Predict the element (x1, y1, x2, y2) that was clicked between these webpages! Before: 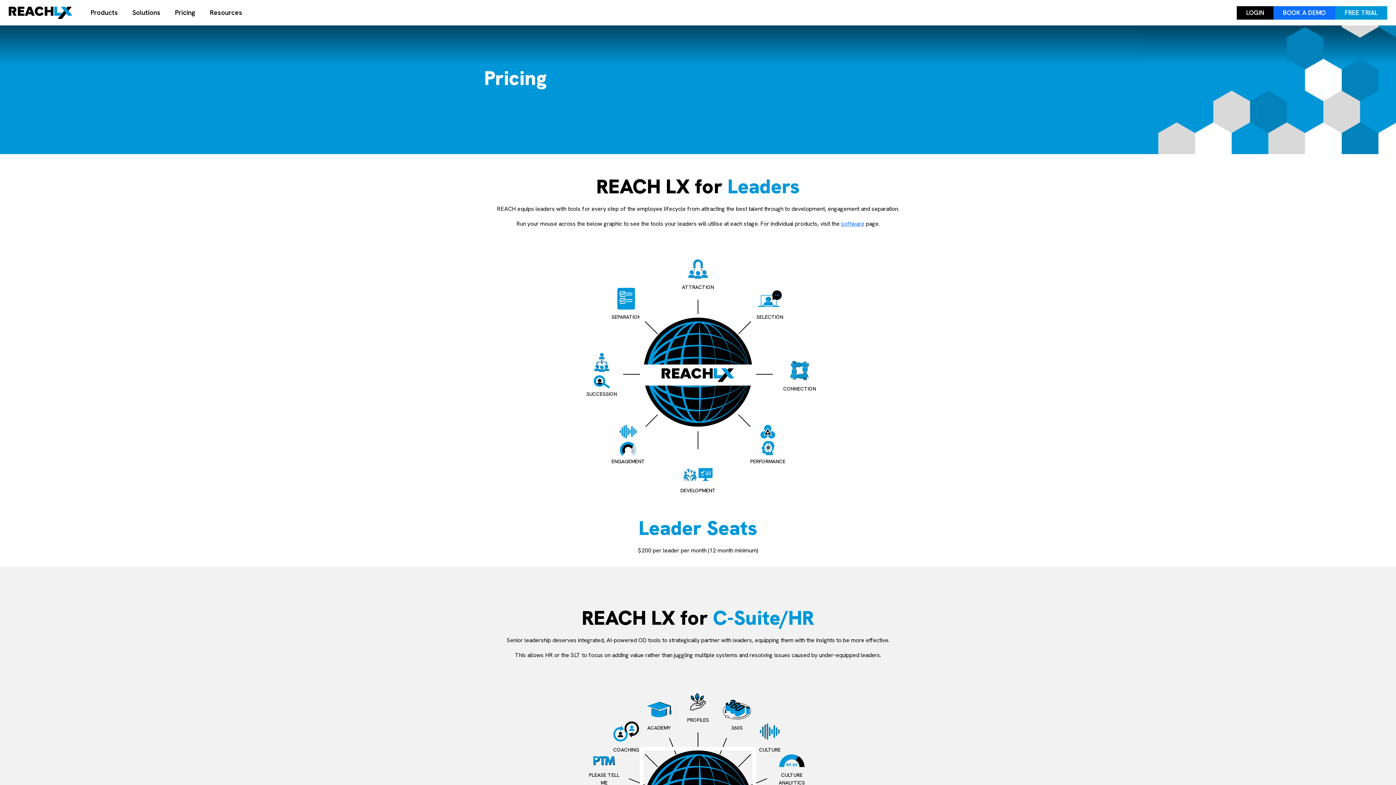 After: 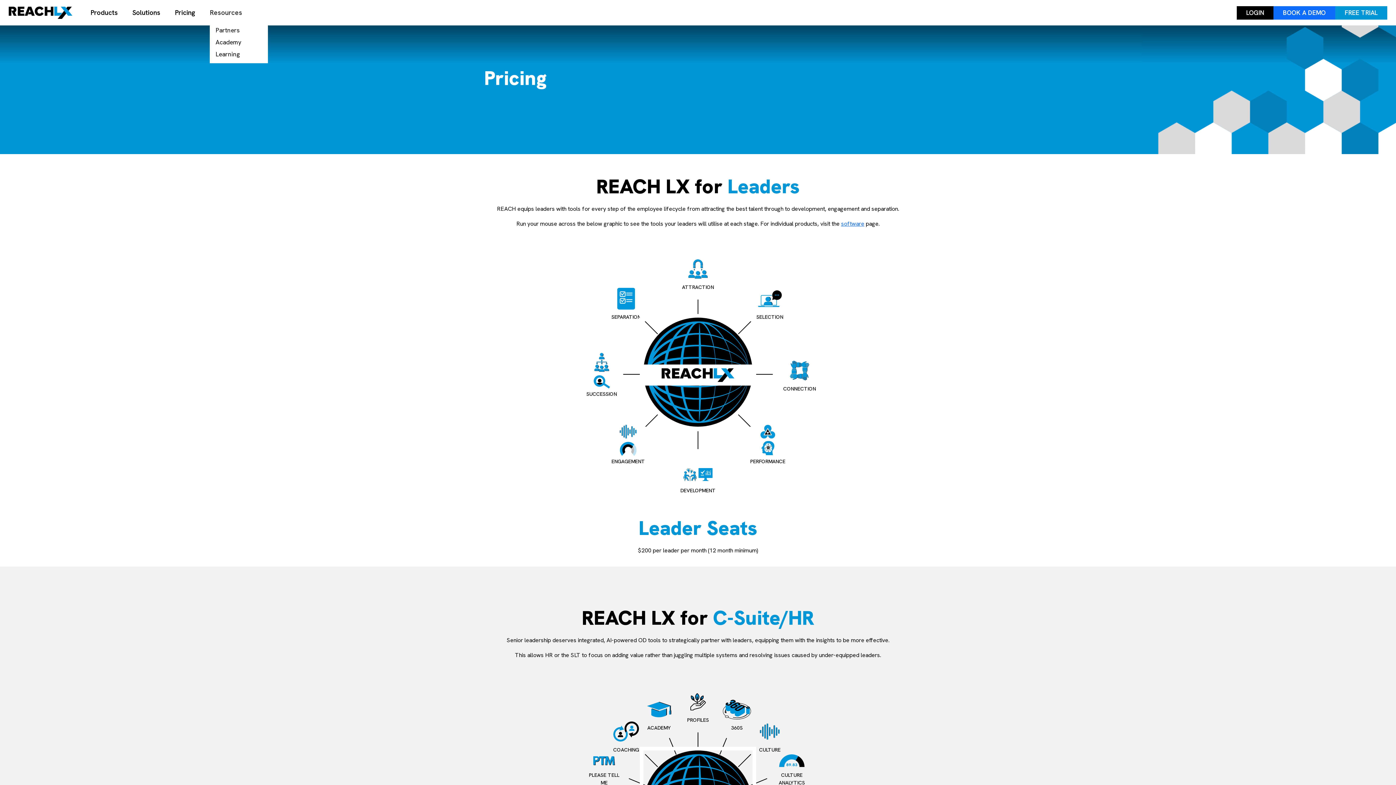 Action: bbox: (209, 4, 242, 20) label: Resources